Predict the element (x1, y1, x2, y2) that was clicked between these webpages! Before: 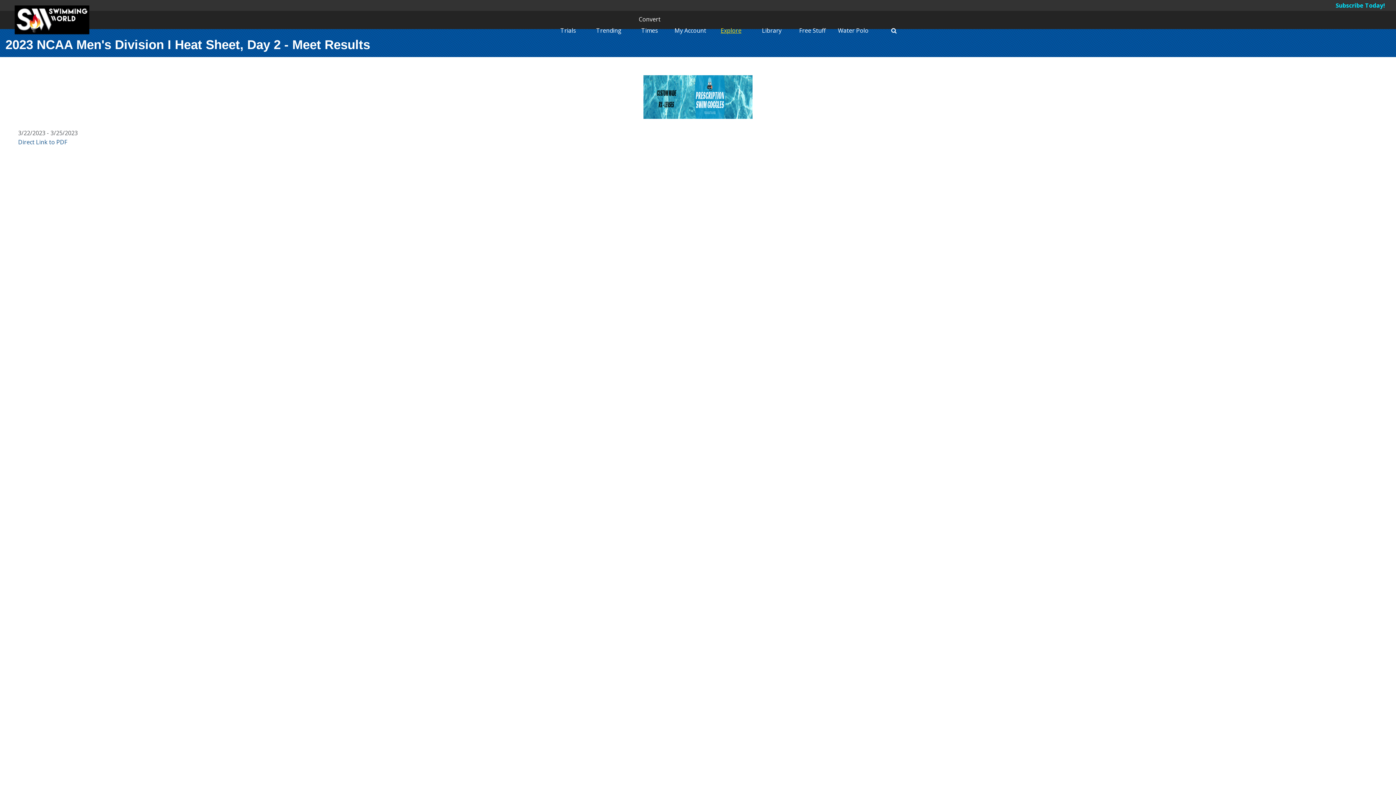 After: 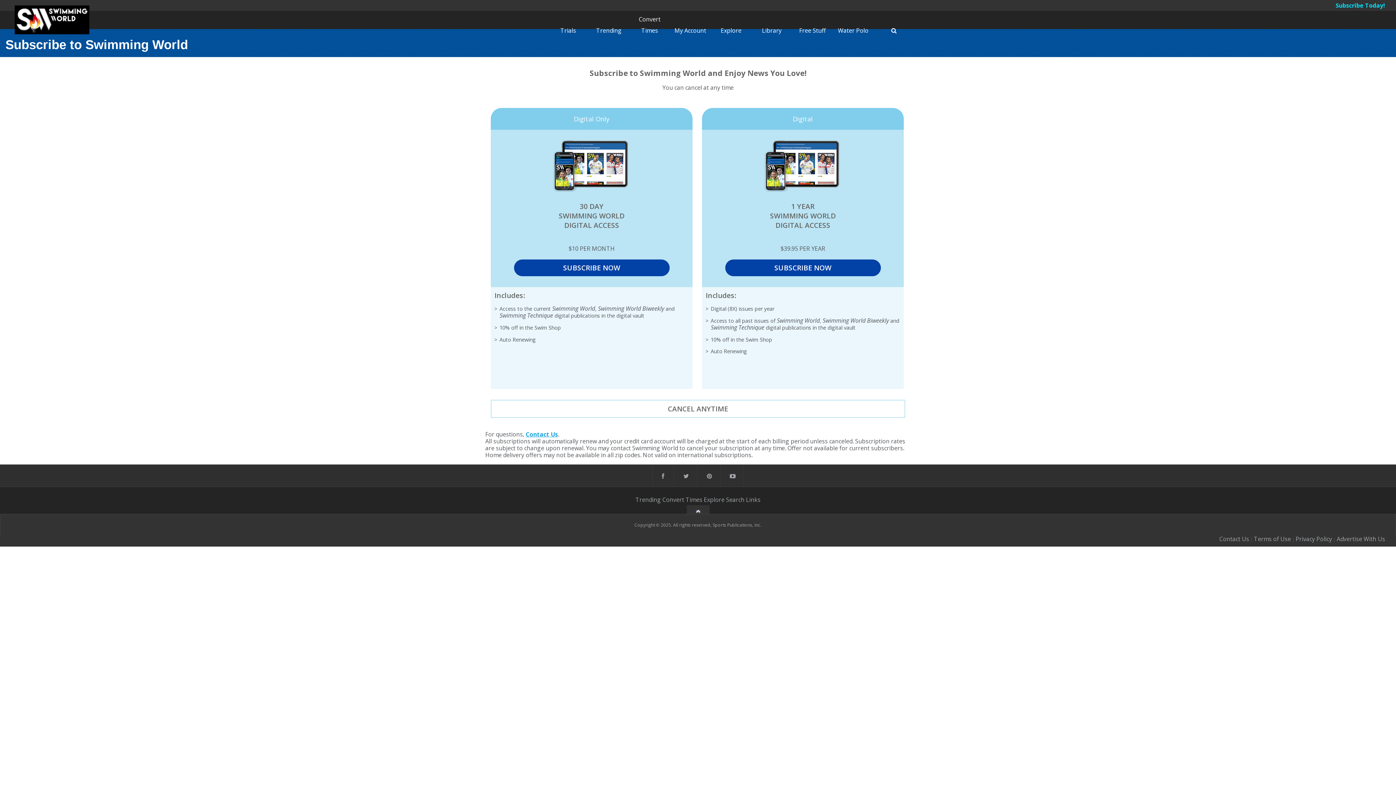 Action: label: Subscribe Today! bbox: (1336, 1, 1385, 9)